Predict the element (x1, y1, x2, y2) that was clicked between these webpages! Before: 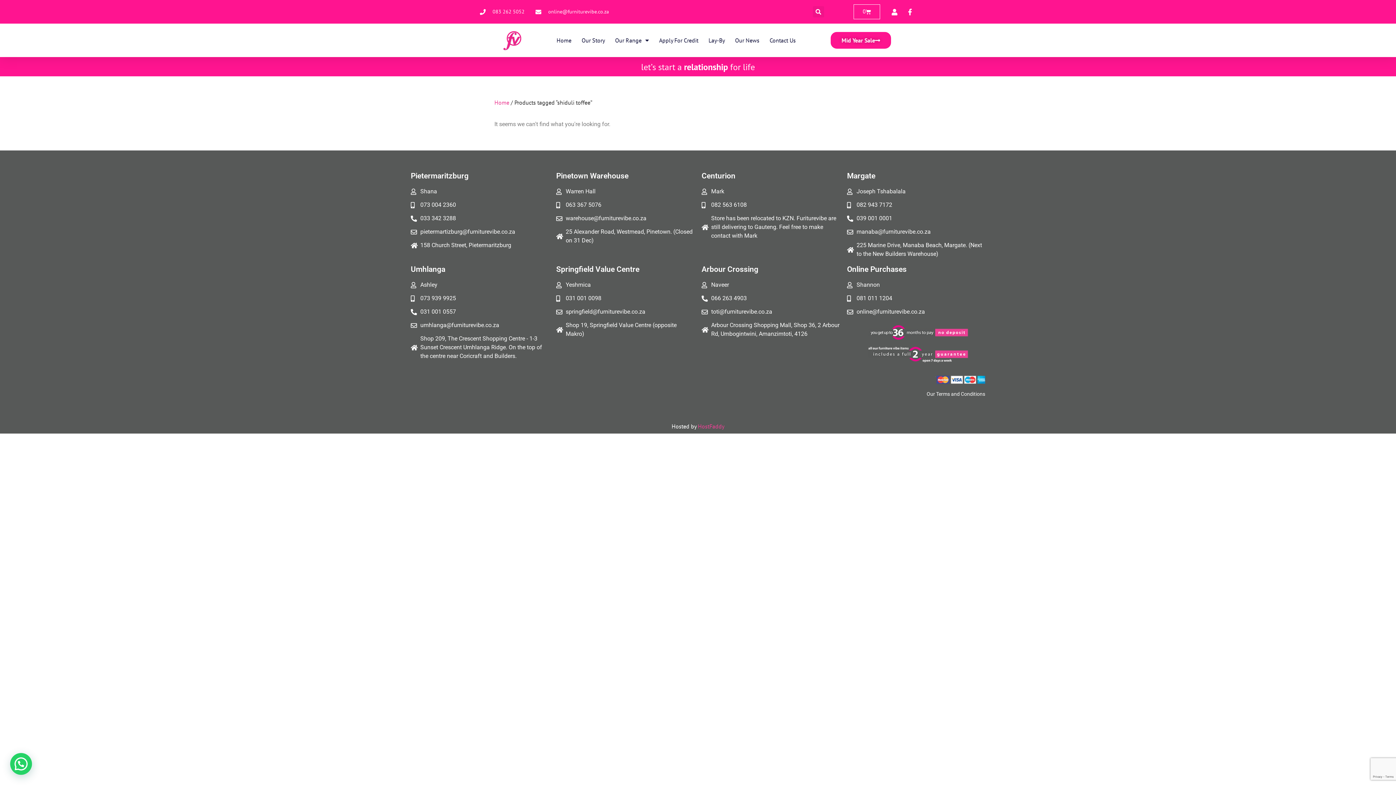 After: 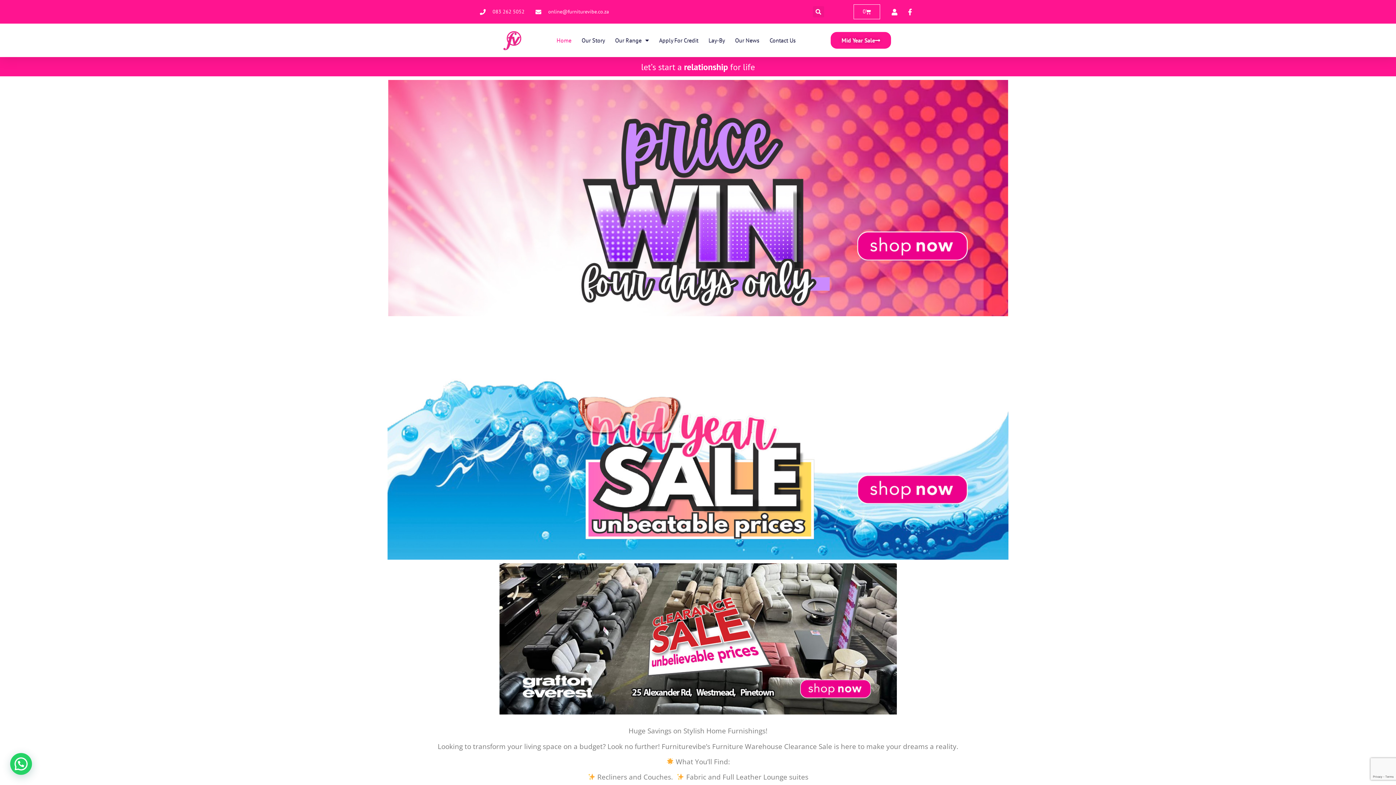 Action: bbox: (556, 31, 571, 48) label: Home